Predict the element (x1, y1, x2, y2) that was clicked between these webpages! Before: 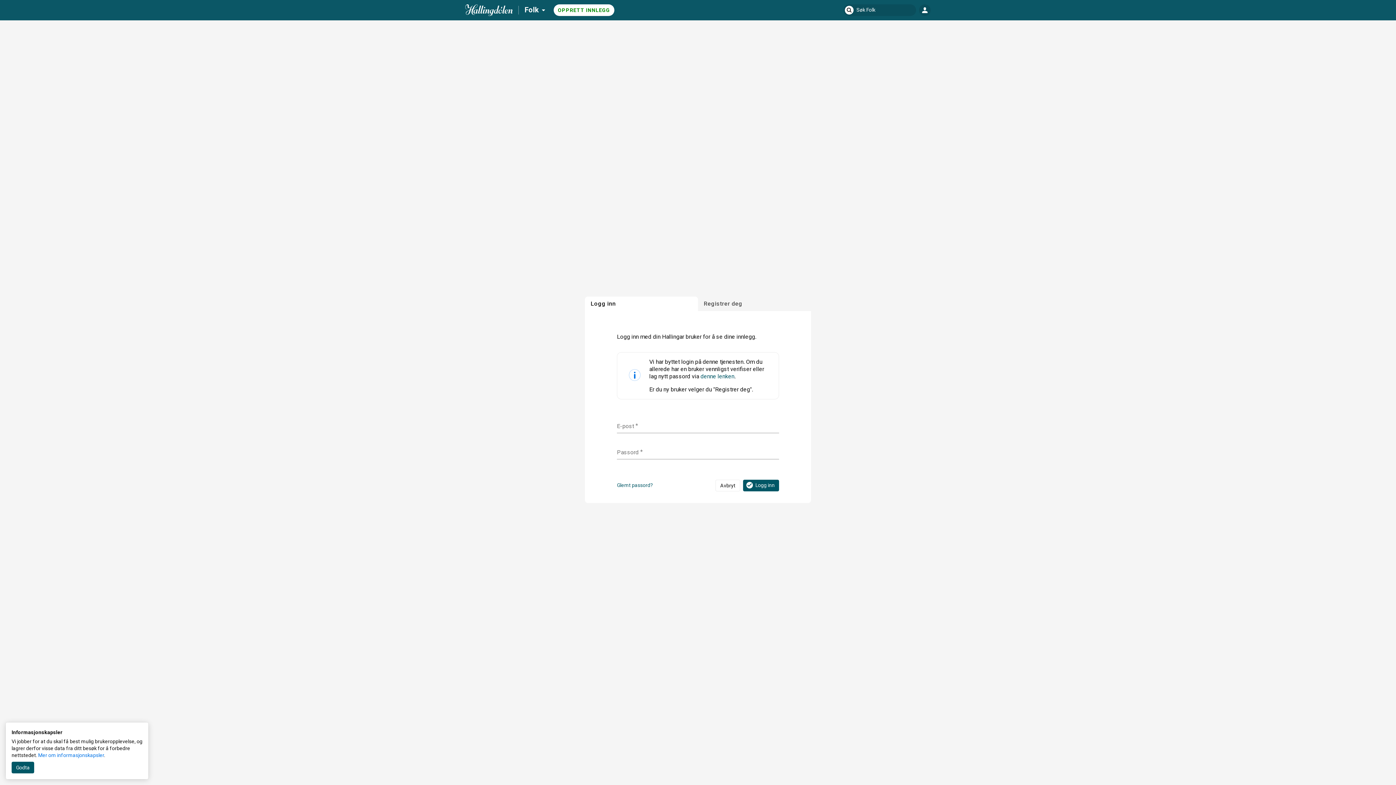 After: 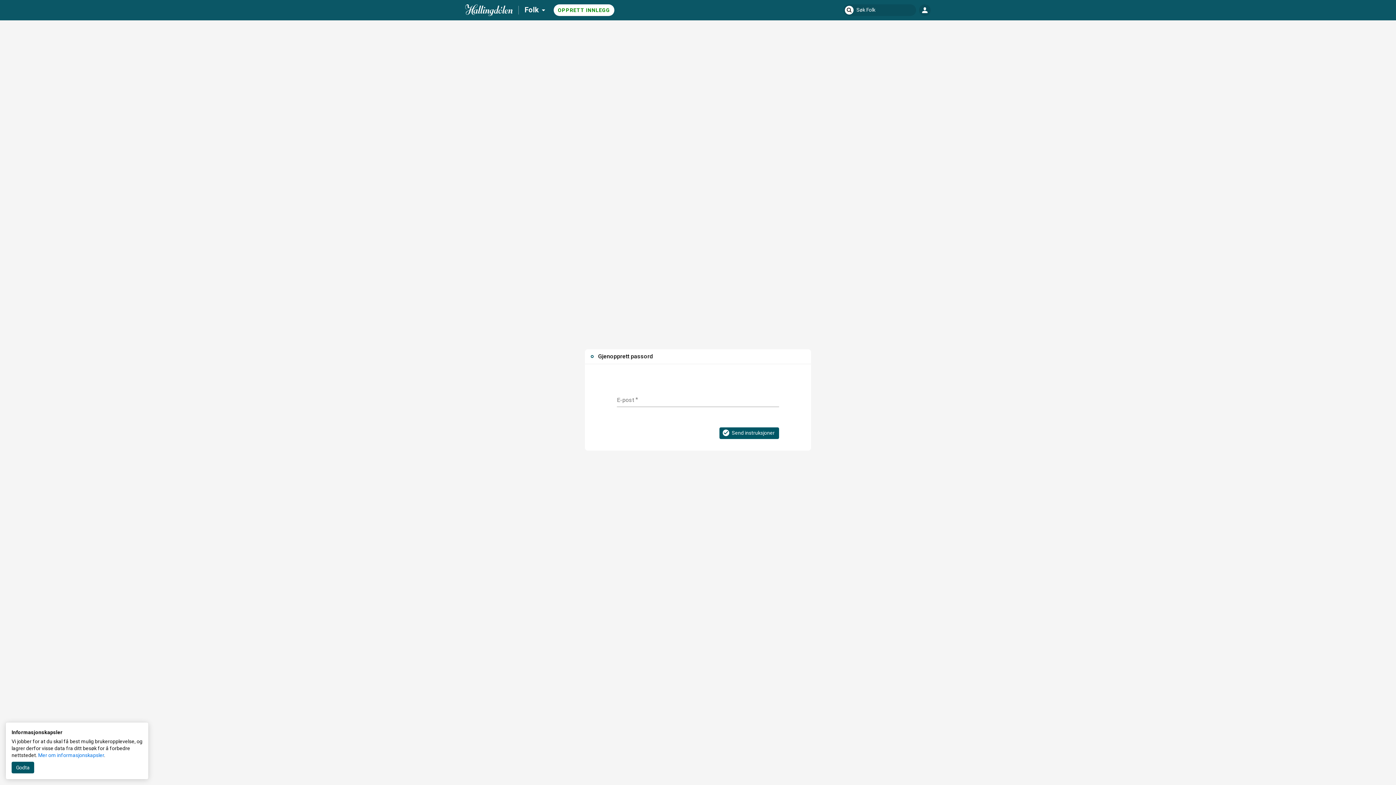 Action: label: Glemt passord? bbox: (617, 480, 653, 491)